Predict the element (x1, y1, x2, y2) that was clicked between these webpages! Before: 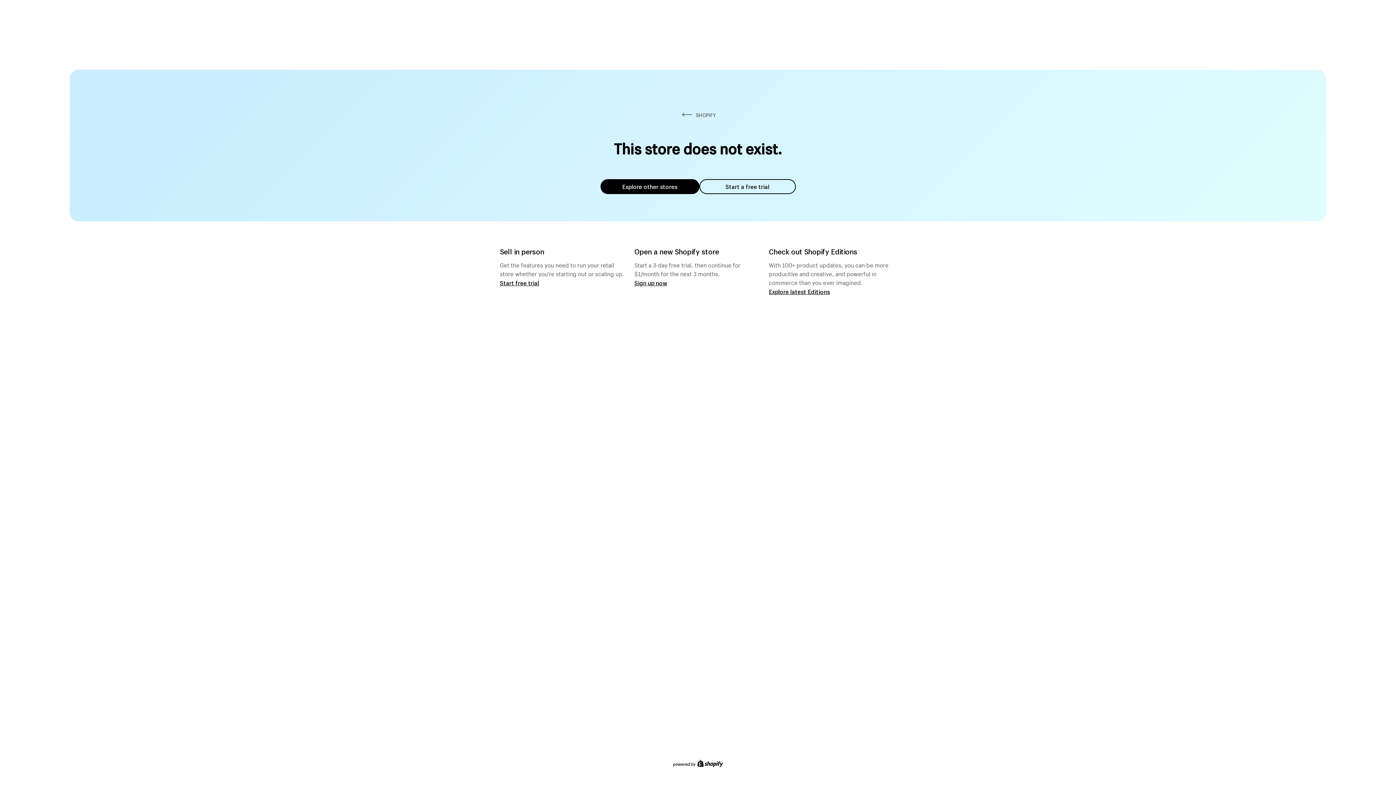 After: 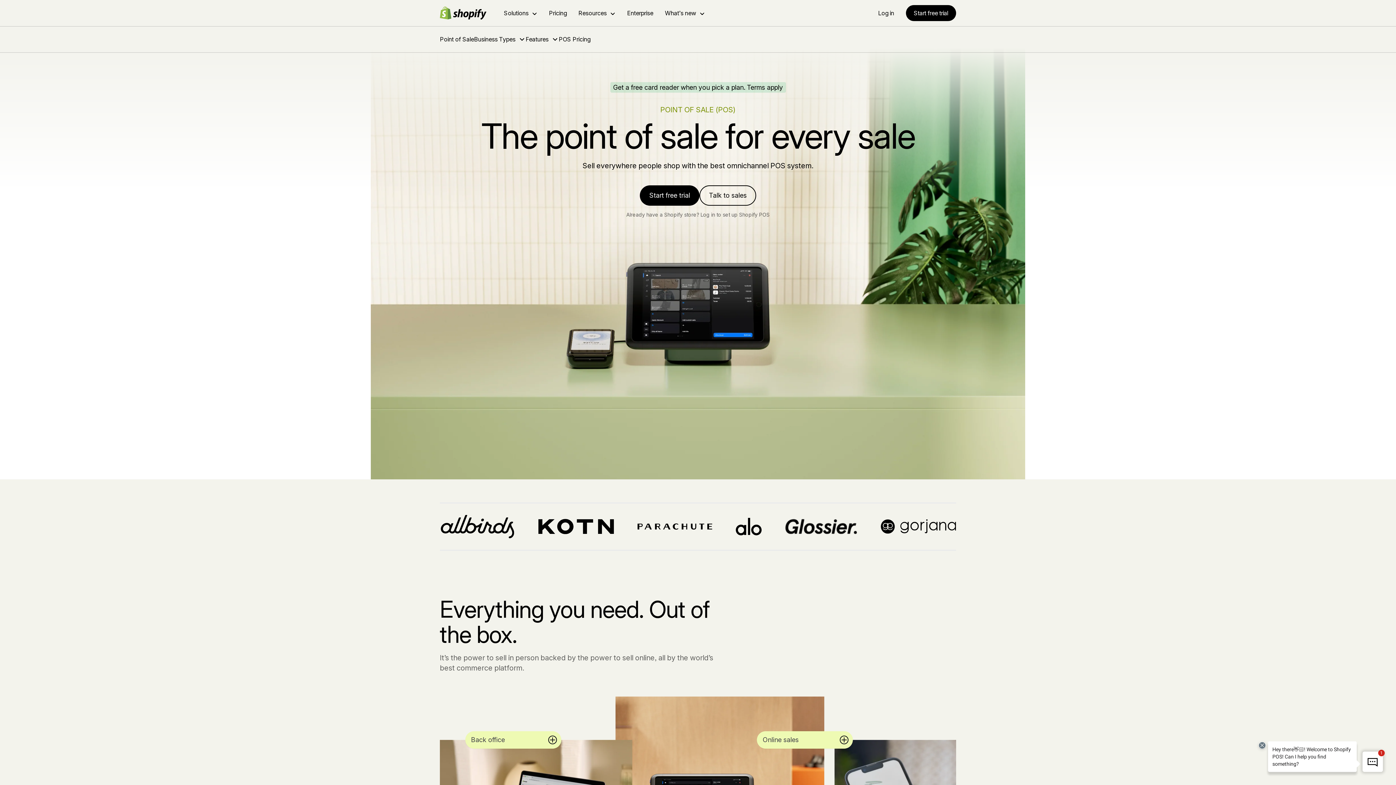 Action: bbox: (500, 279, 539, 286) label: Start free trial